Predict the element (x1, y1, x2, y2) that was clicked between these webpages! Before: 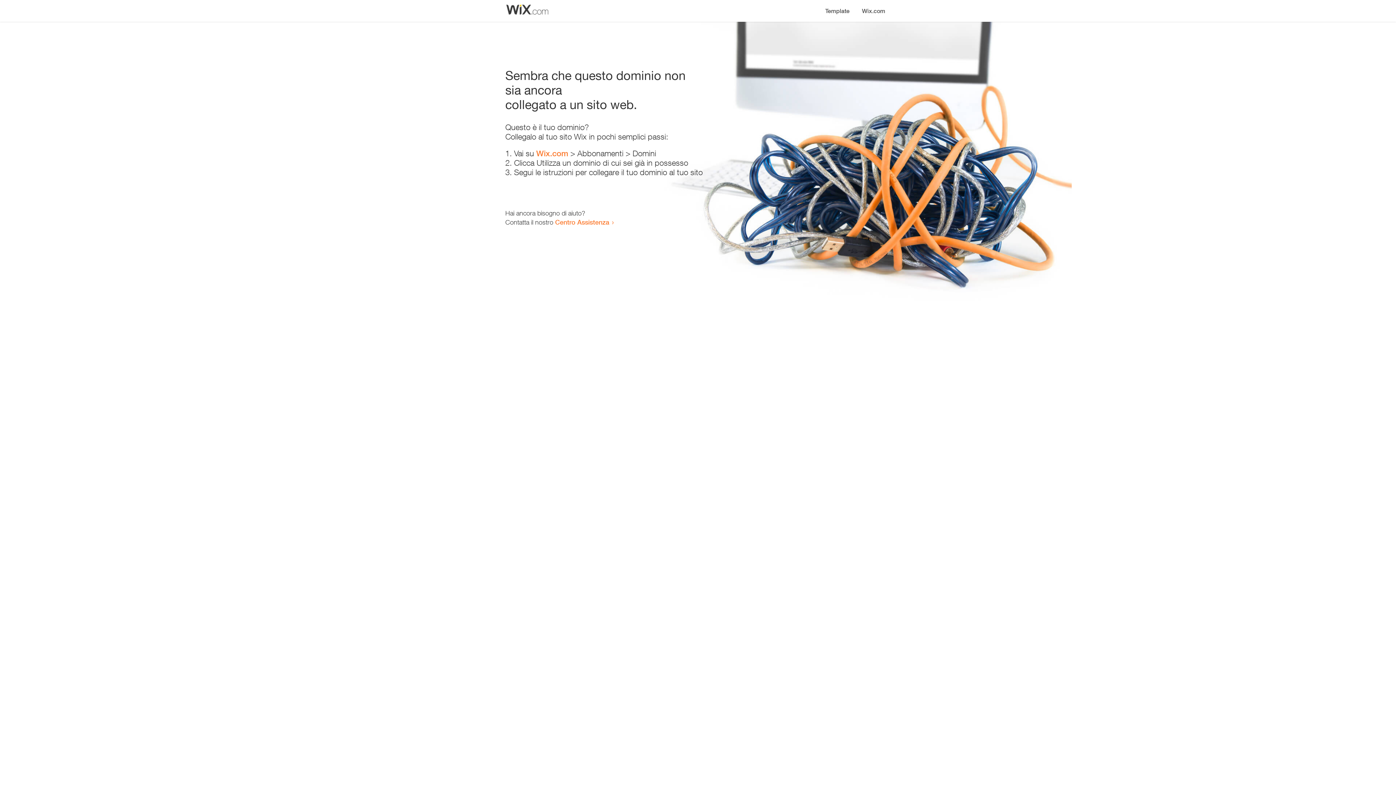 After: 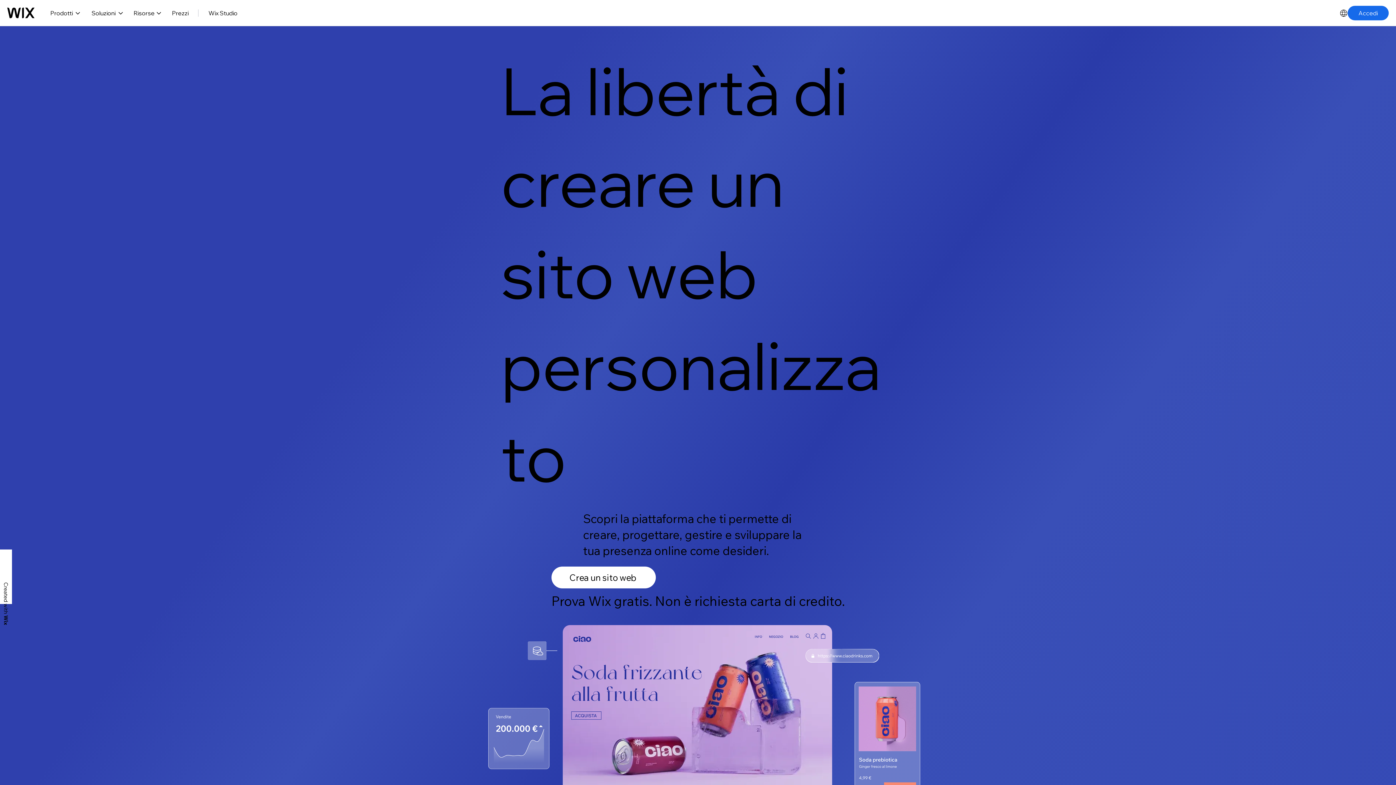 Action: bbox: (536, 148, 568, 158) label: Wix.com